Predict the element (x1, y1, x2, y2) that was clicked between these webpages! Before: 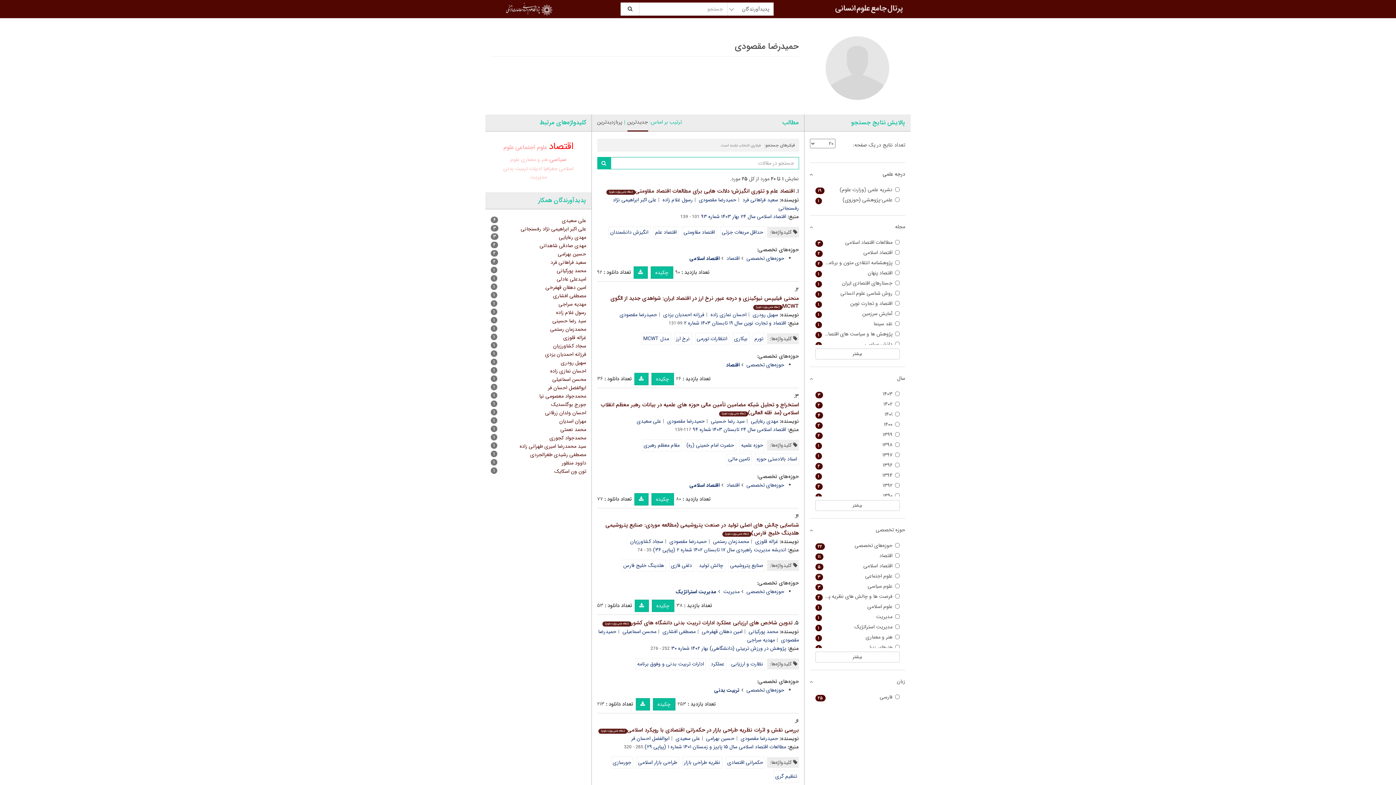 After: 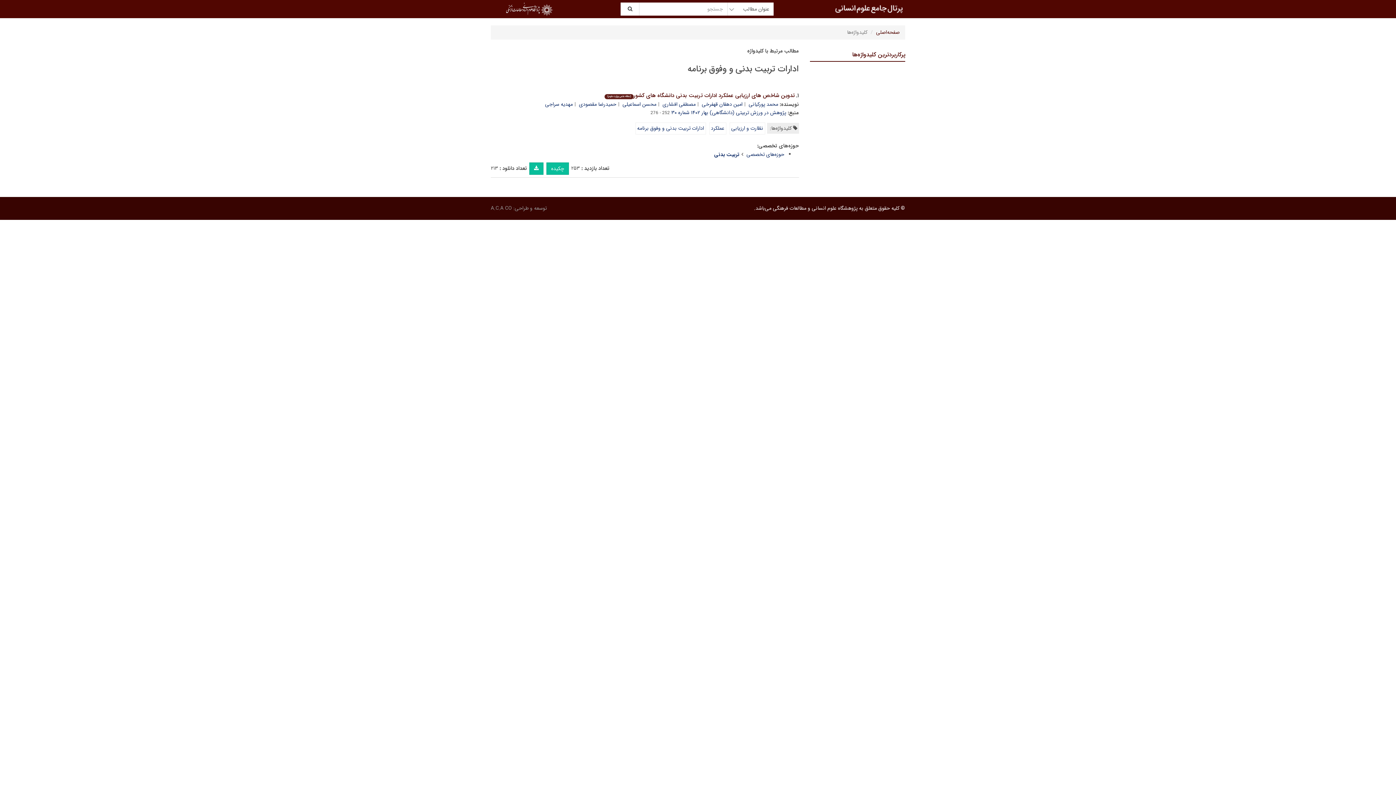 Action: bbox: (635, 658, 706, 670) label: ادارات تربیت بدنی و وفوق برنامه